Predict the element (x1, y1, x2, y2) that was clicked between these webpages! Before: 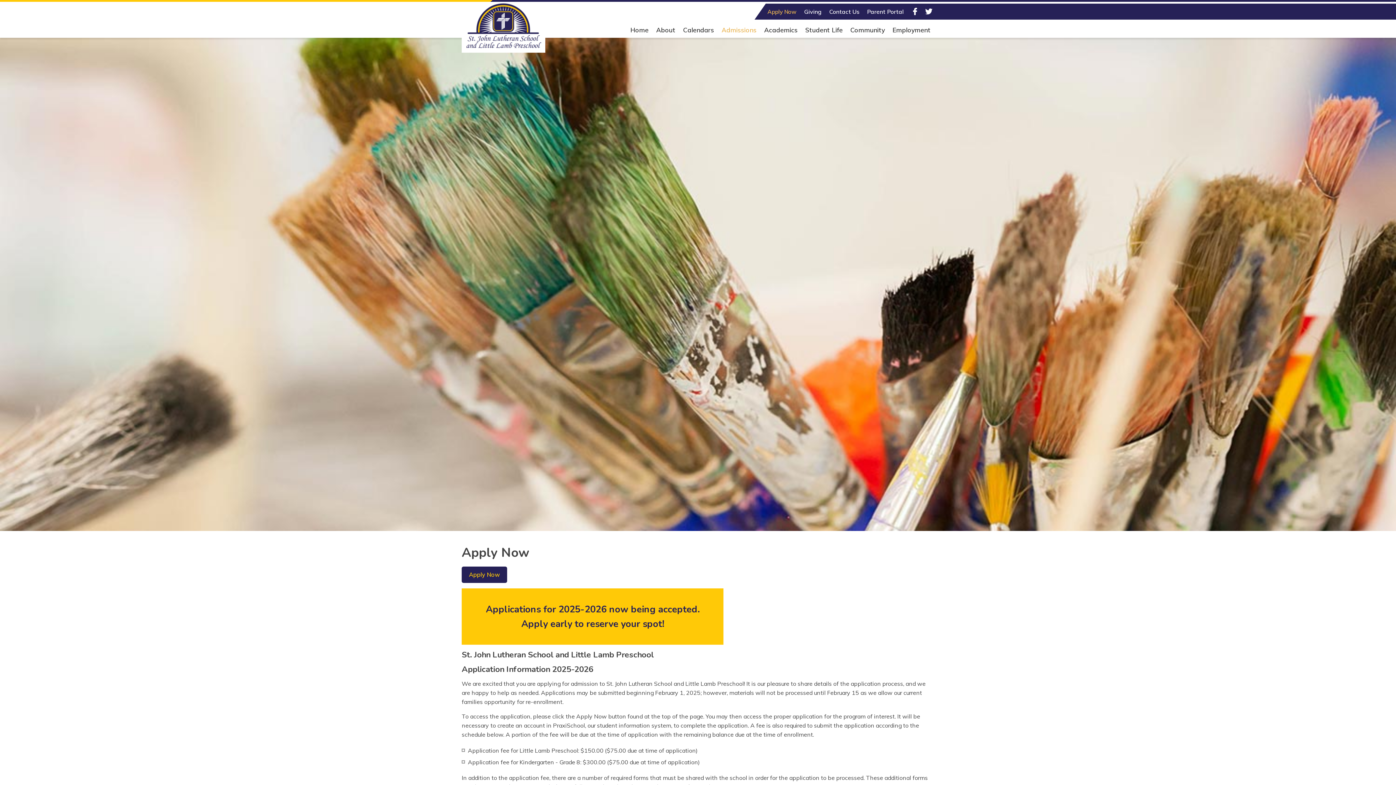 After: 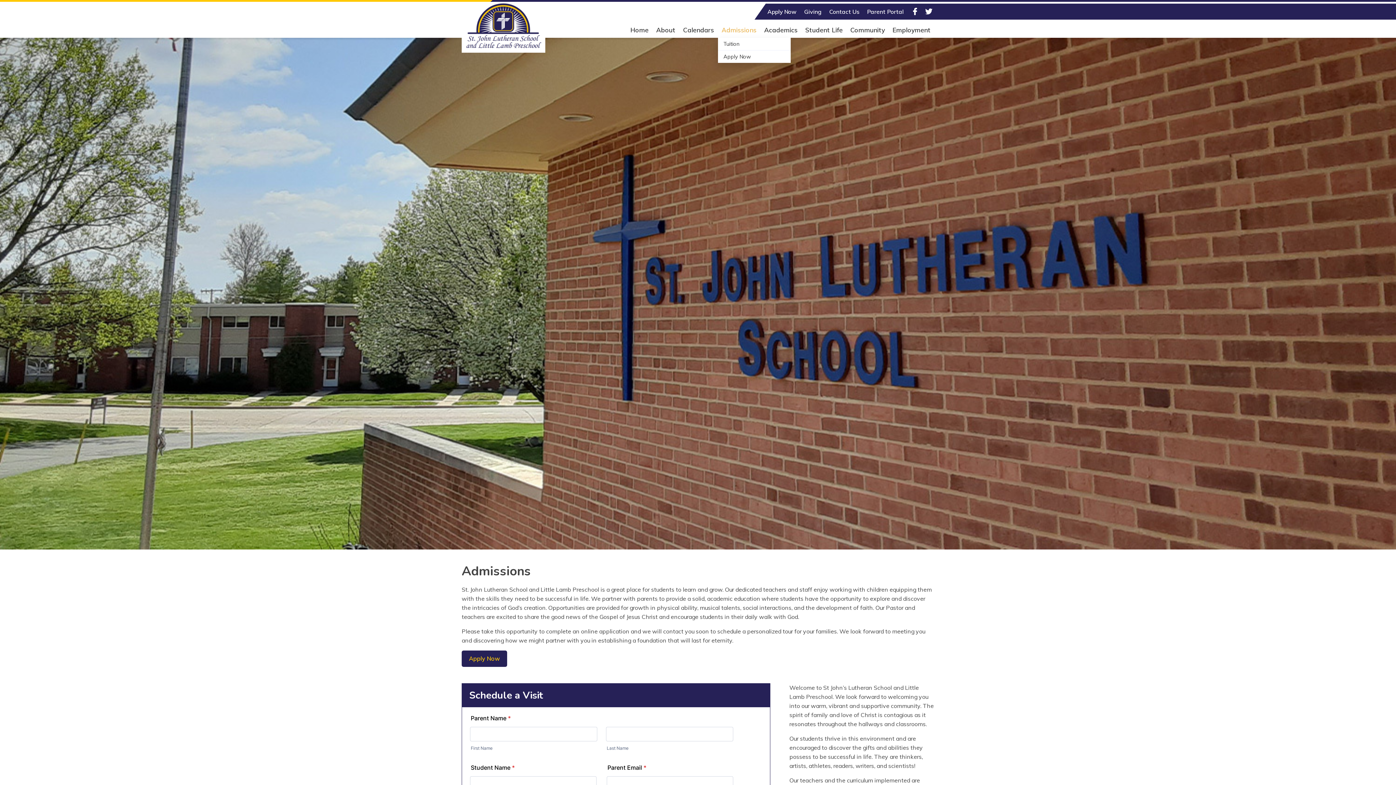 Action: label: Admissions bbox: (721, 21, 756, 37)